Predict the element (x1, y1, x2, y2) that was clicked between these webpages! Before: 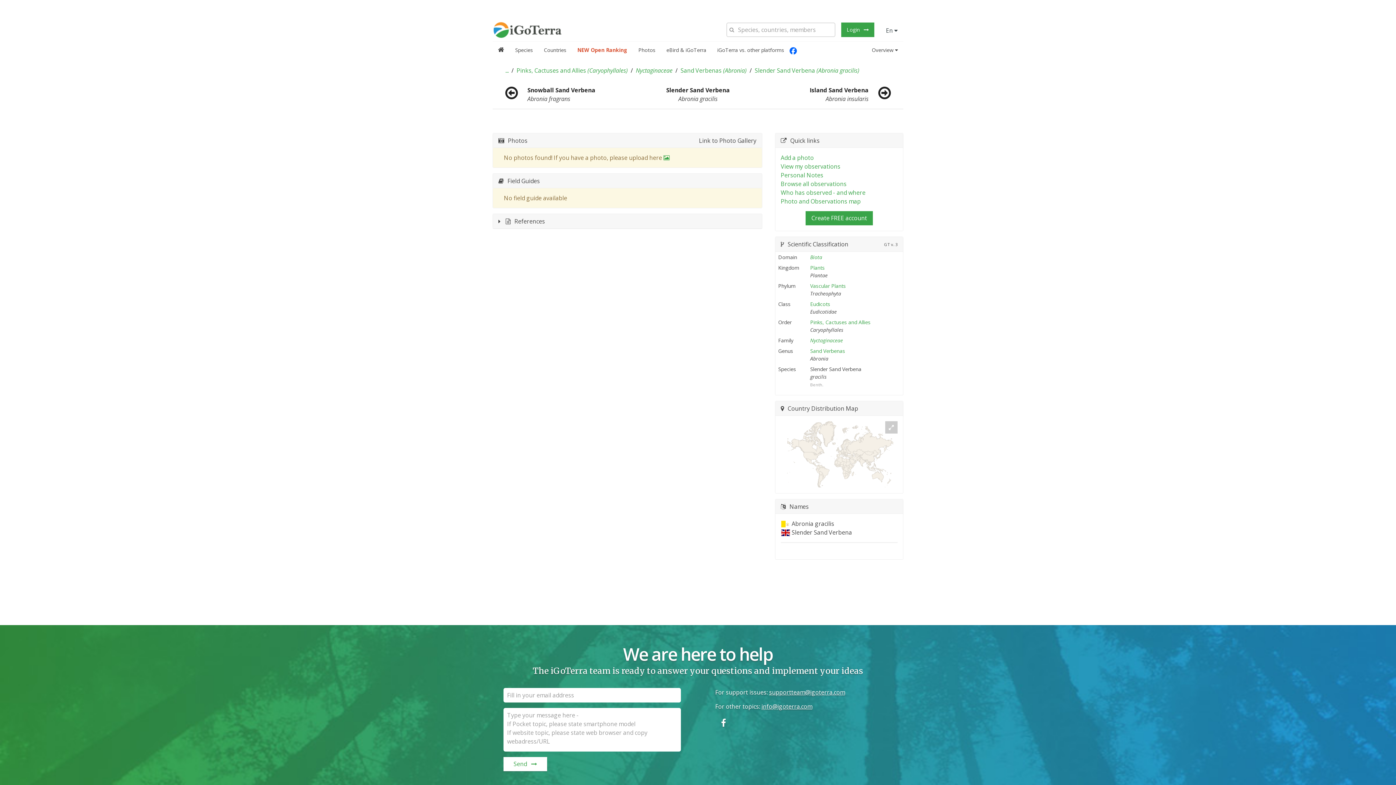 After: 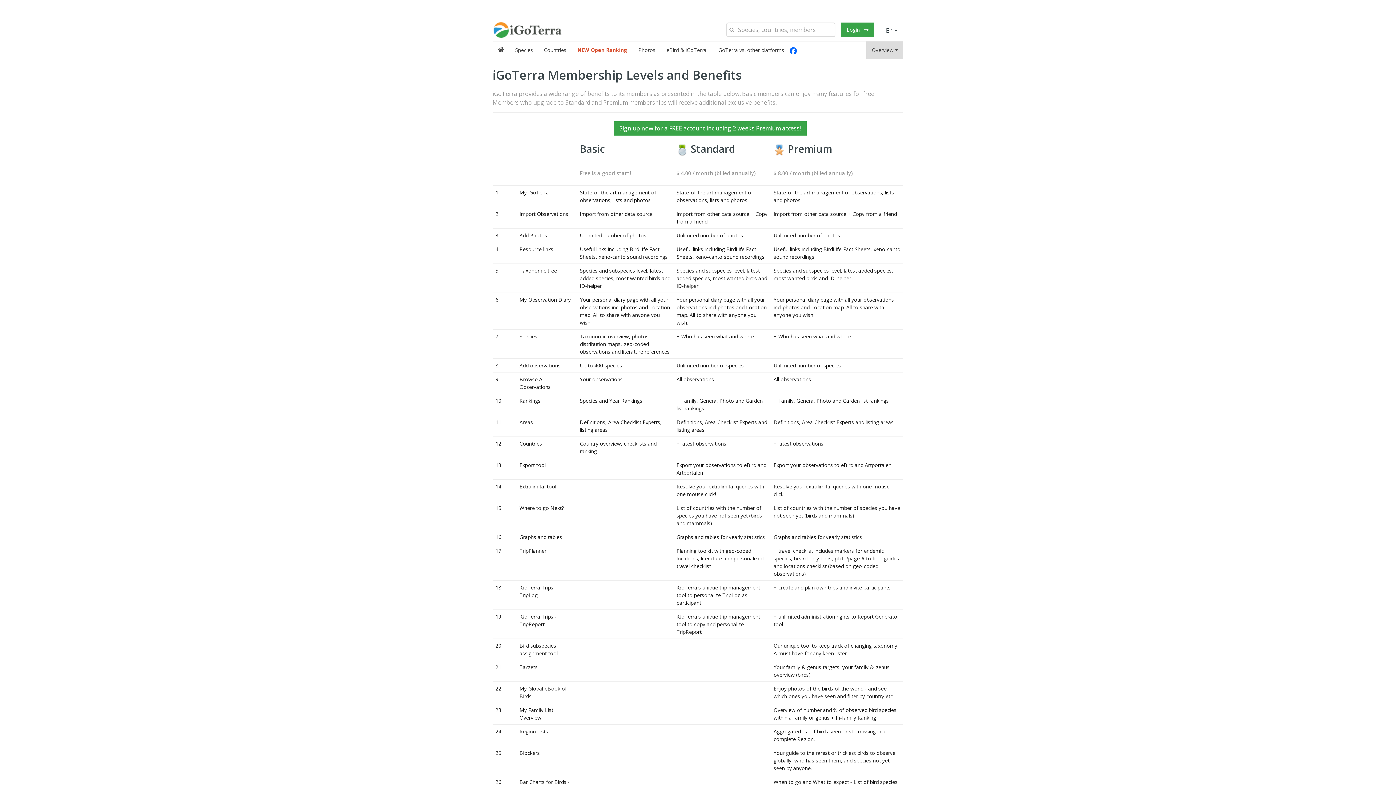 Action: bbox: (780, 153, 814, 161) label: Add a photo